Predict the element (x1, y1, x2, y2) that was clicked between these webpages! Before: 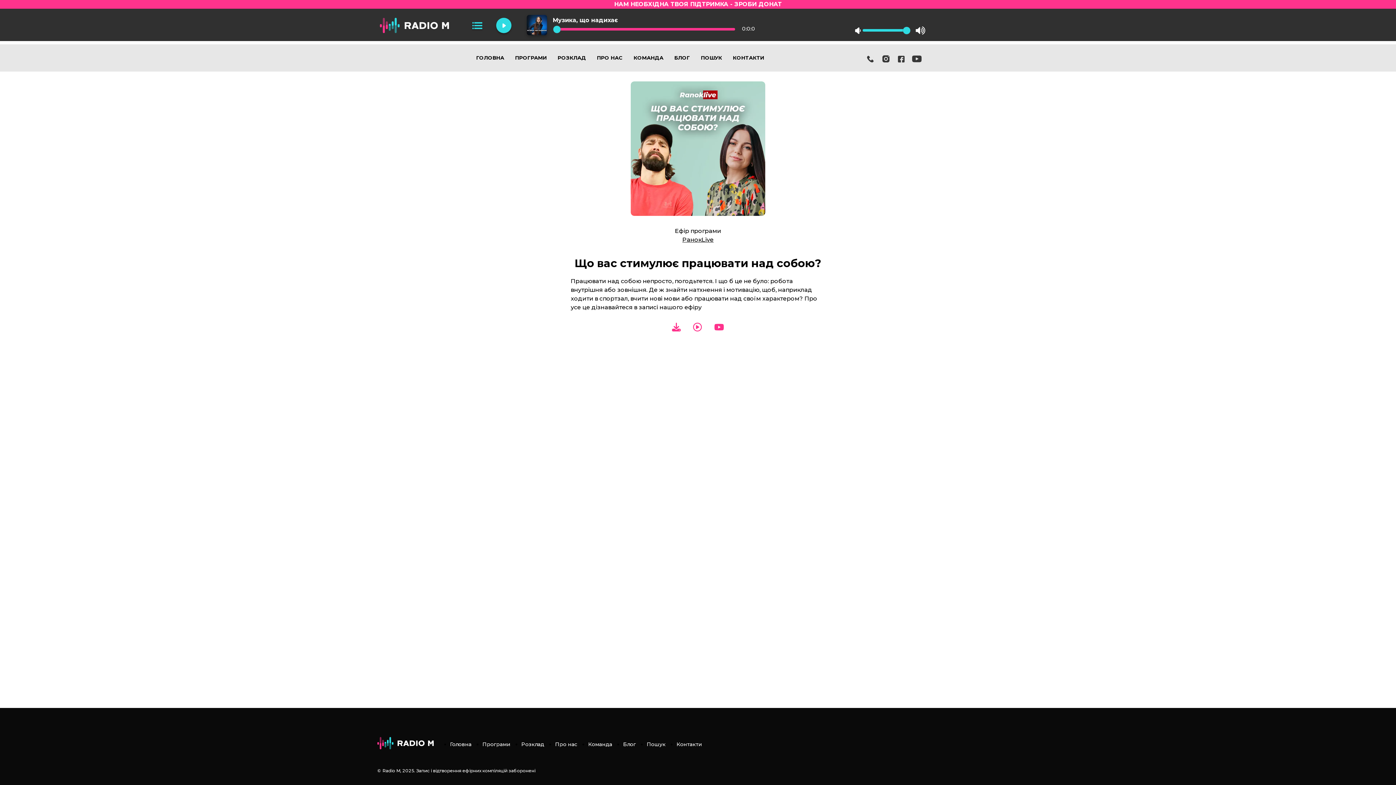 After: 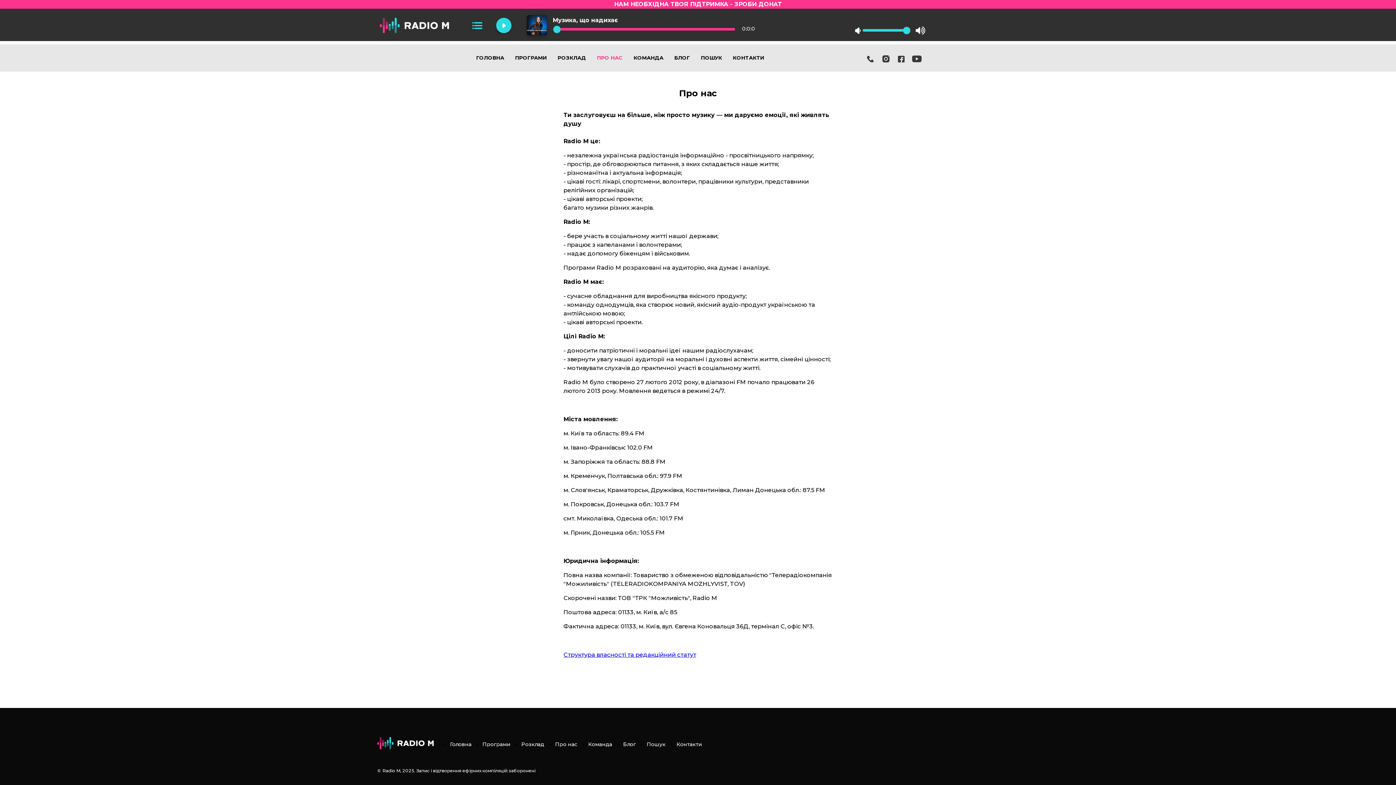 Action: bbox: (555, 741, 577, 747) label: Про нас